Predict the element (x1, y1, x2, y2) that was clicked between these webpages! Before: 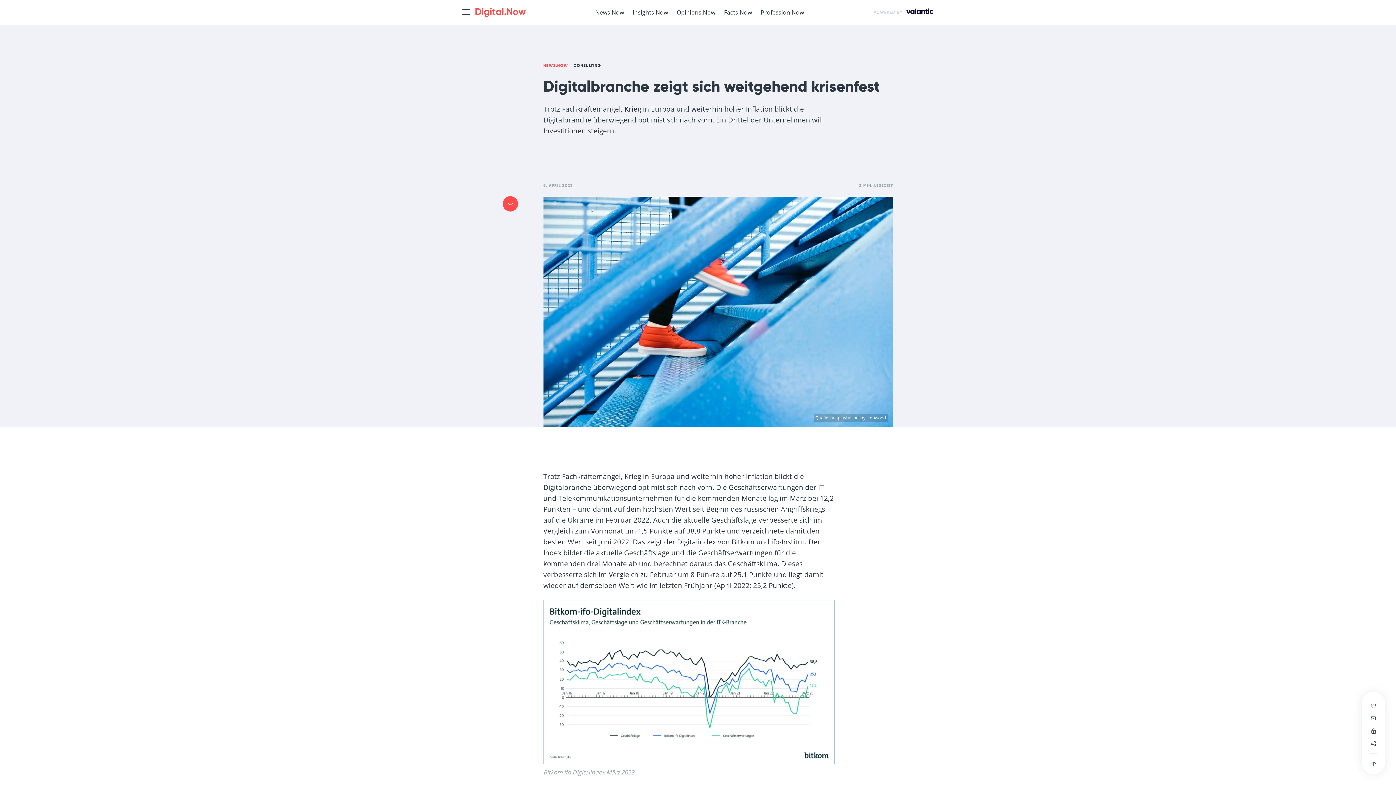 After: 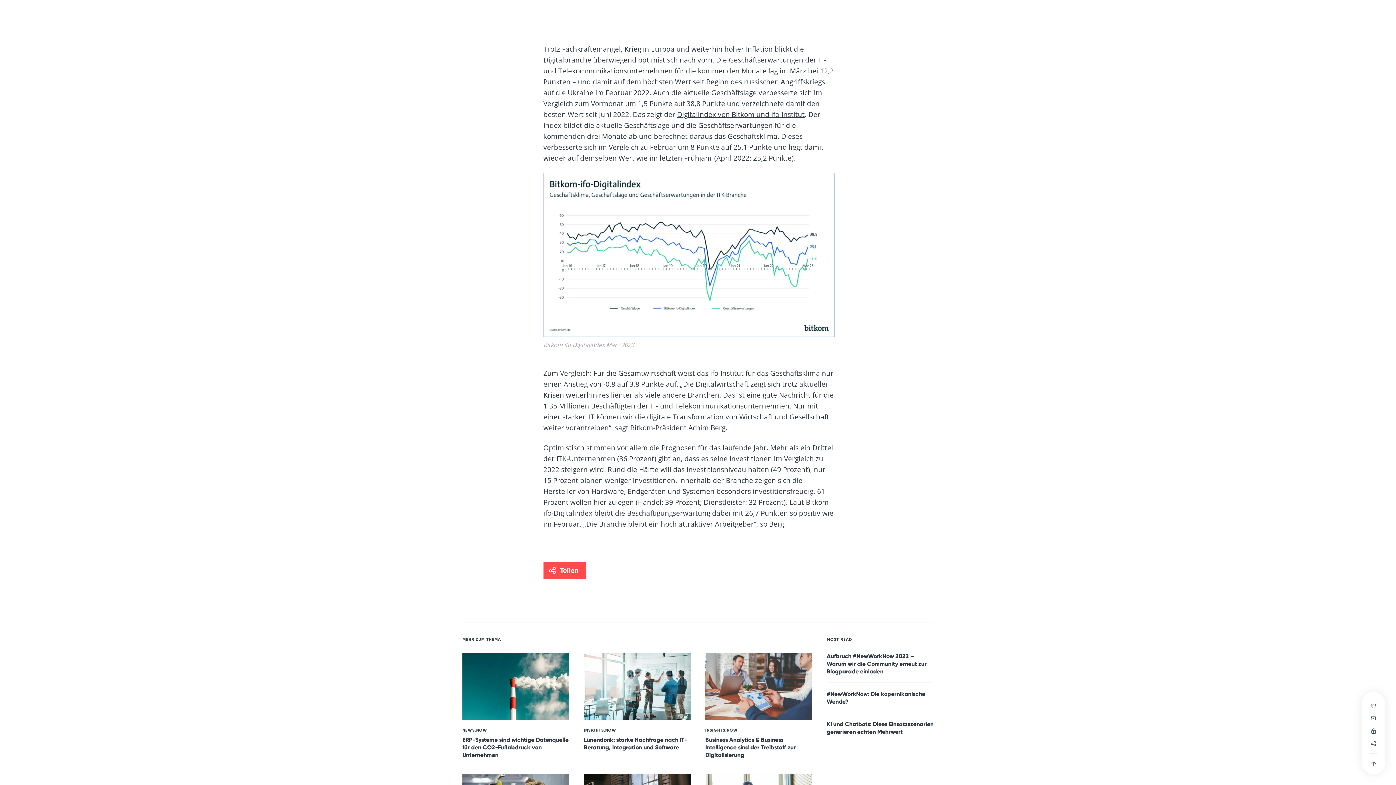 Action: bbox: (503, 196, 518, 211)